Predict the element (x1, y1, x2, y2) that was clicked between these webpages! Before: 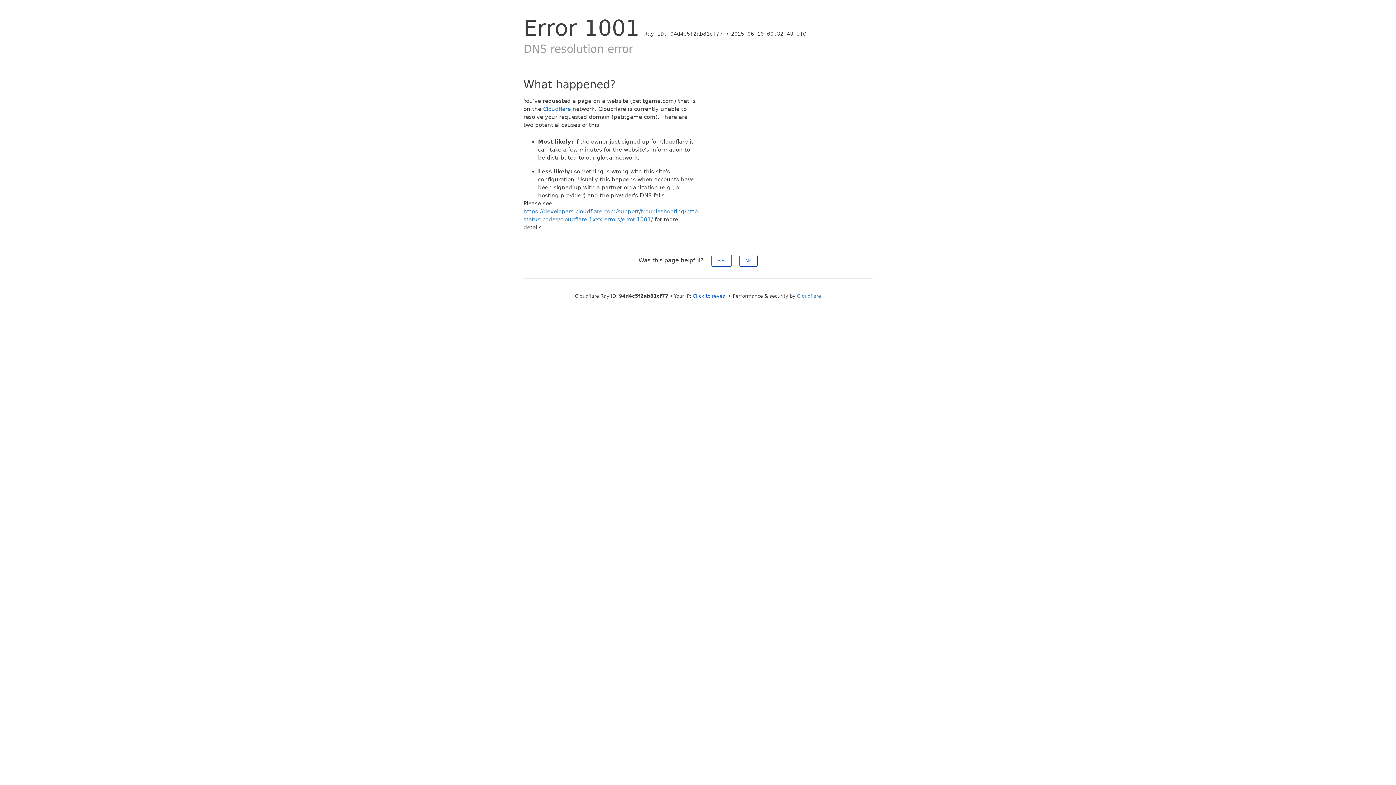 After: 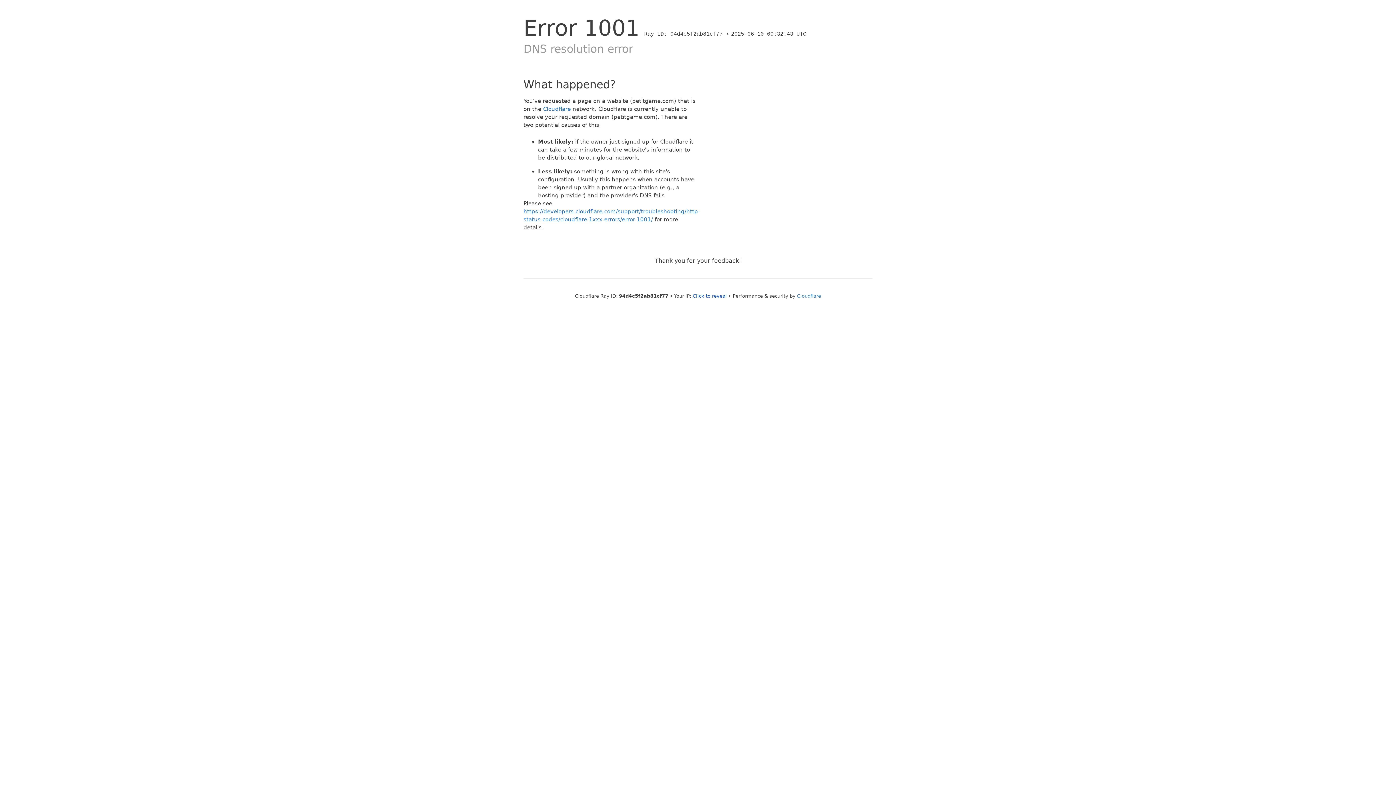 Action: label: No bbox: (739, 254, 757, 266)